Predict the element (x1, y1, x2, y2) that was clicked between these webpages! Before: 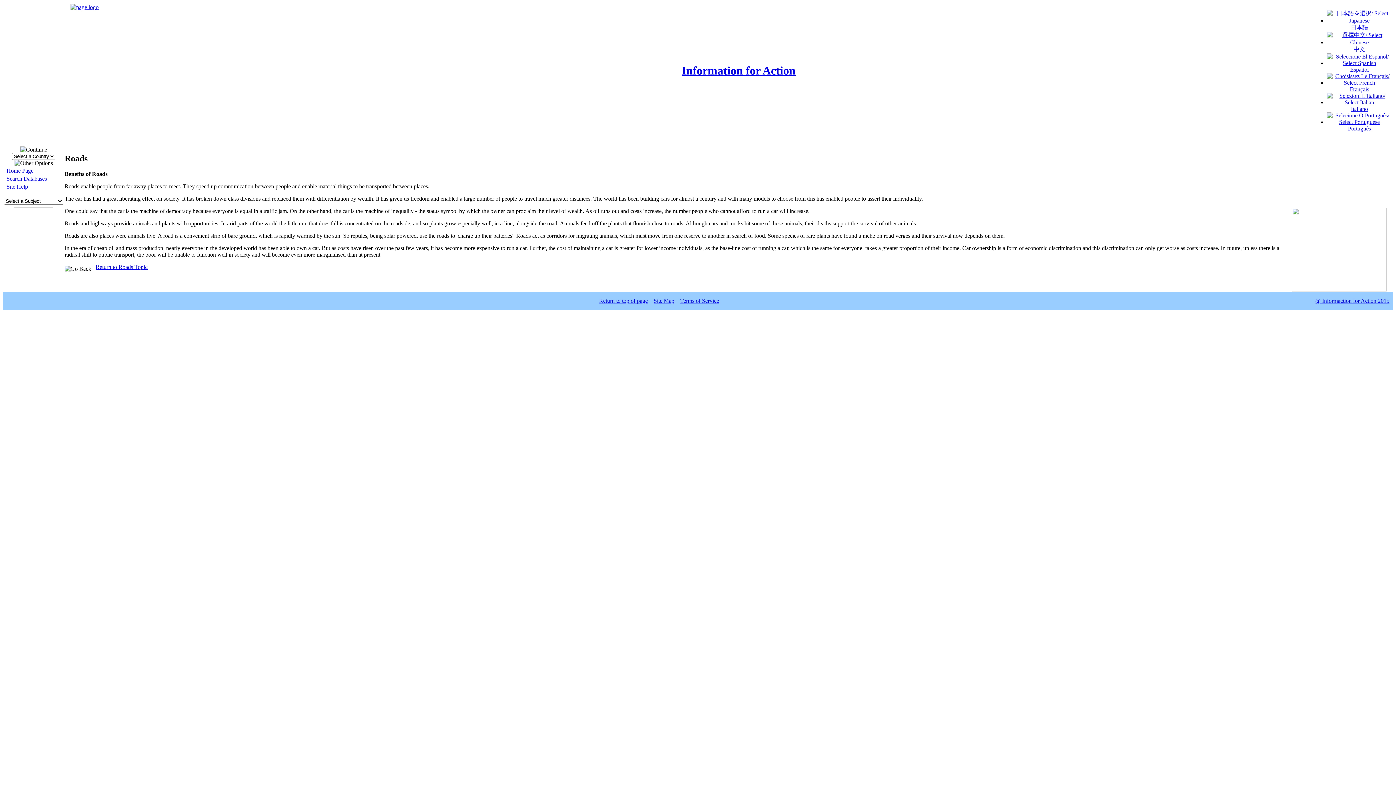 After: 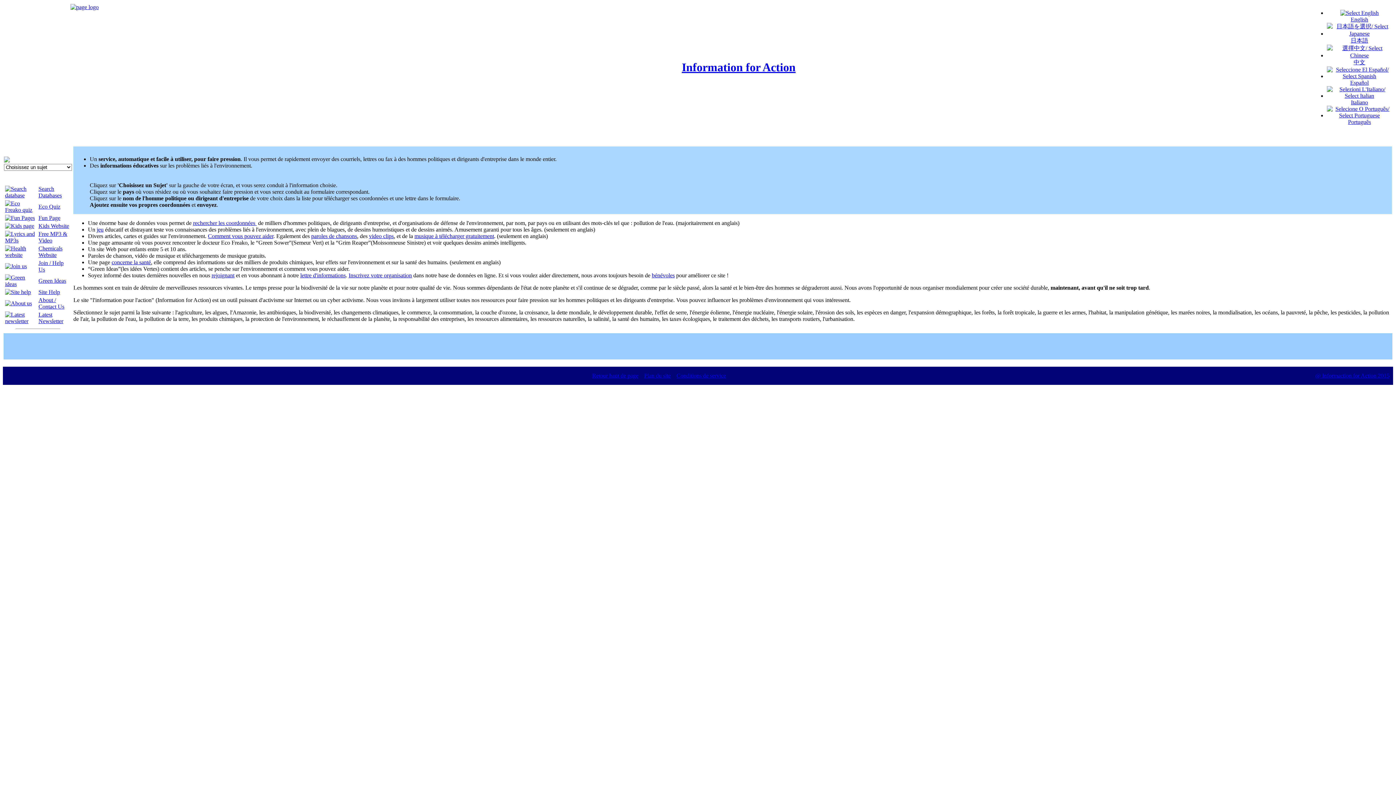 Action: label: 
Français bbox: (1327, 79, 1392, 92)